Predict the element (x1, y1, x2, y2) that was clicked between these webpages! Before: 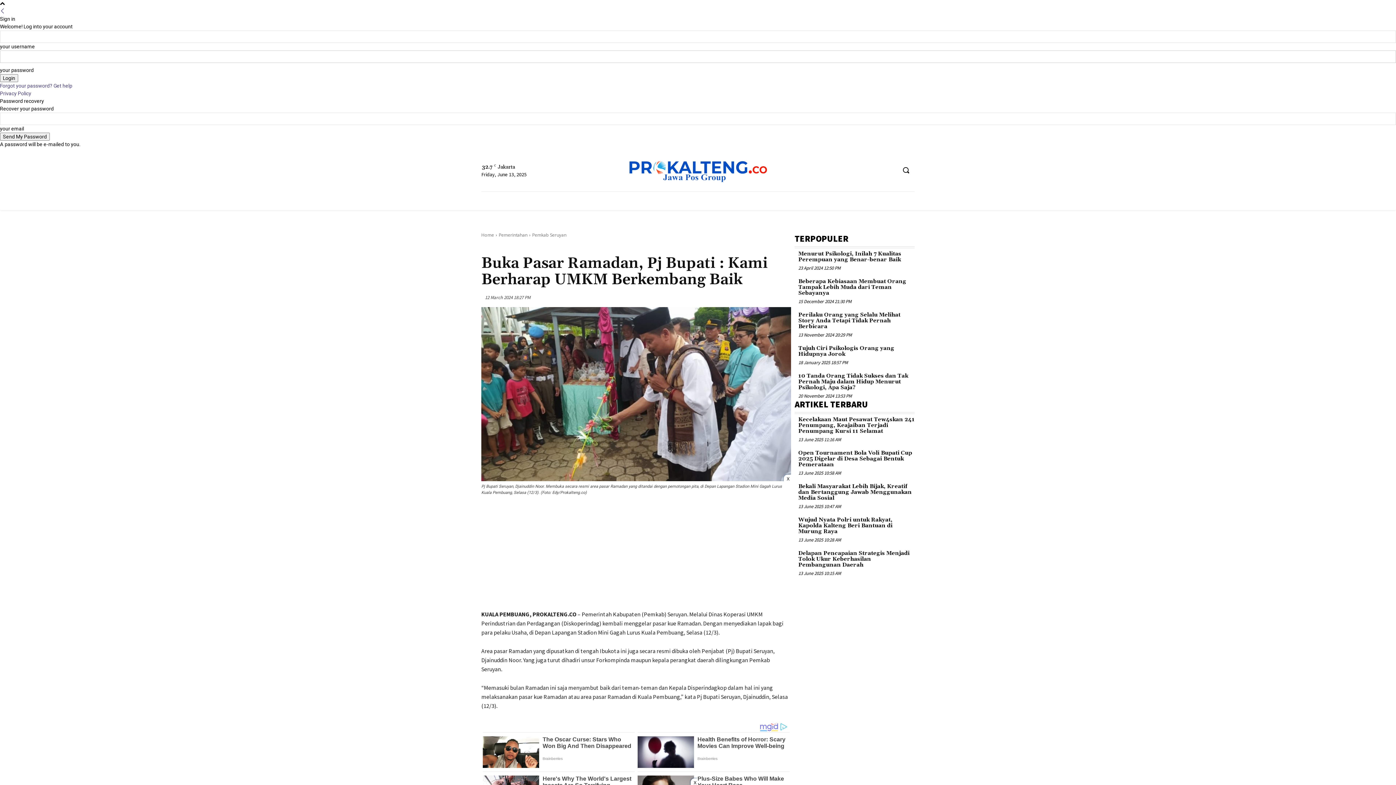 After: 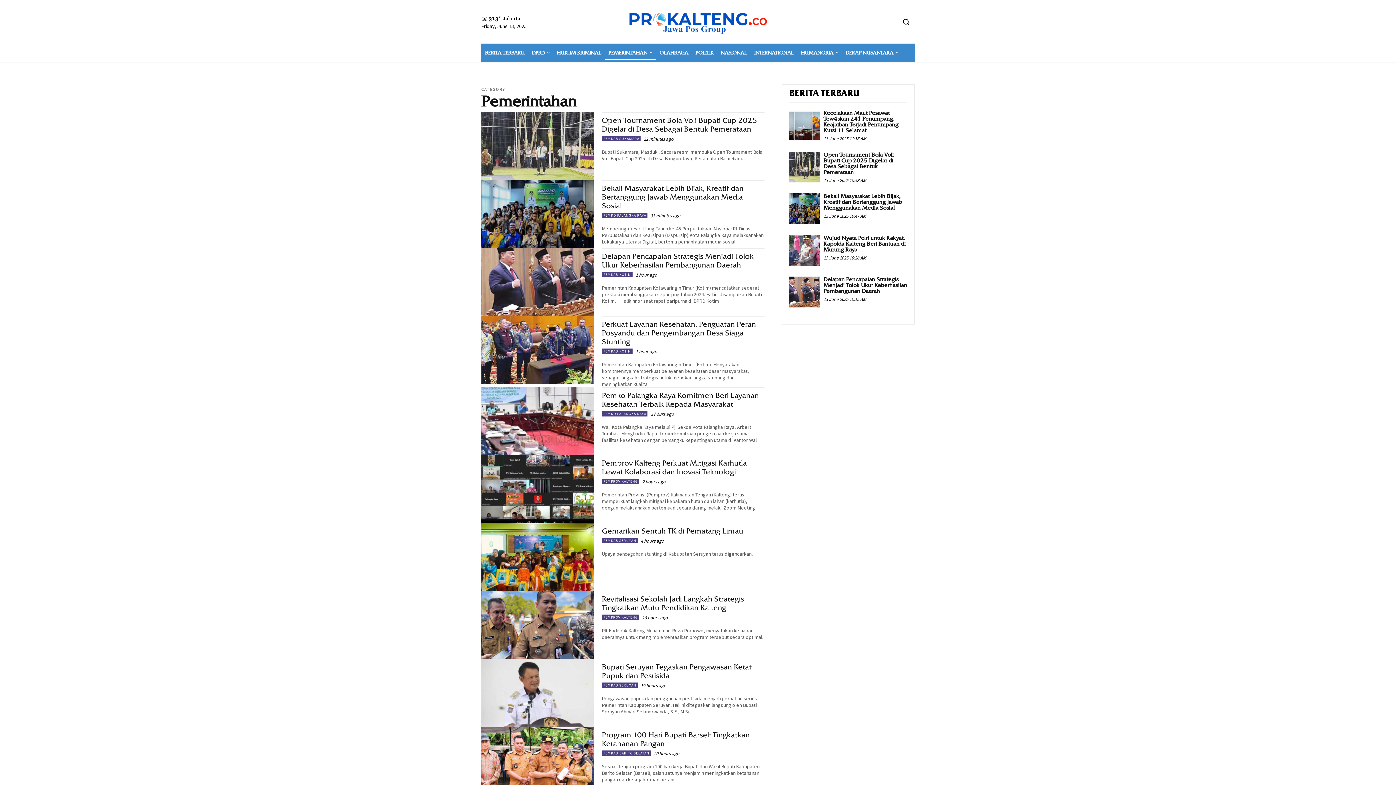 Action: bbox: (498, 232, 527, 238) label: Pemerintahan